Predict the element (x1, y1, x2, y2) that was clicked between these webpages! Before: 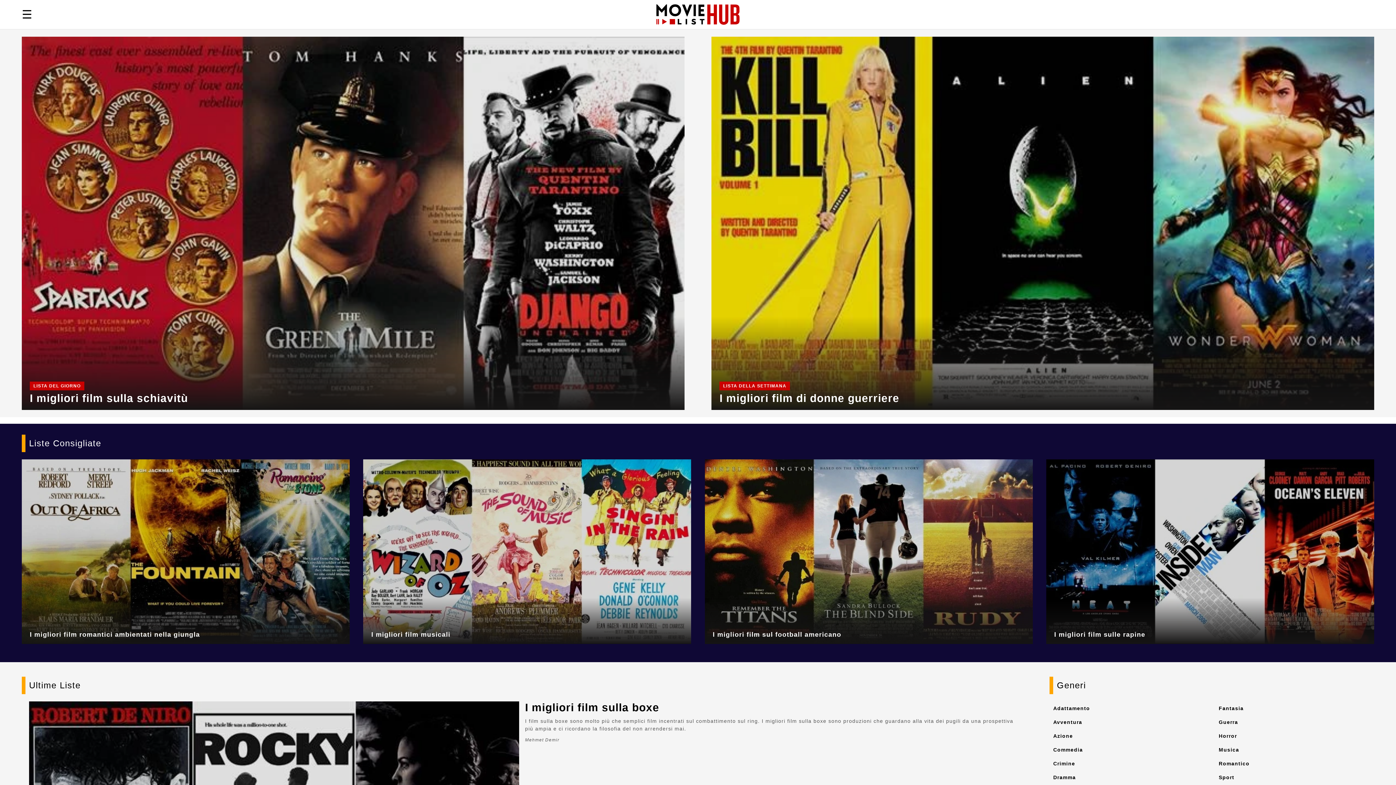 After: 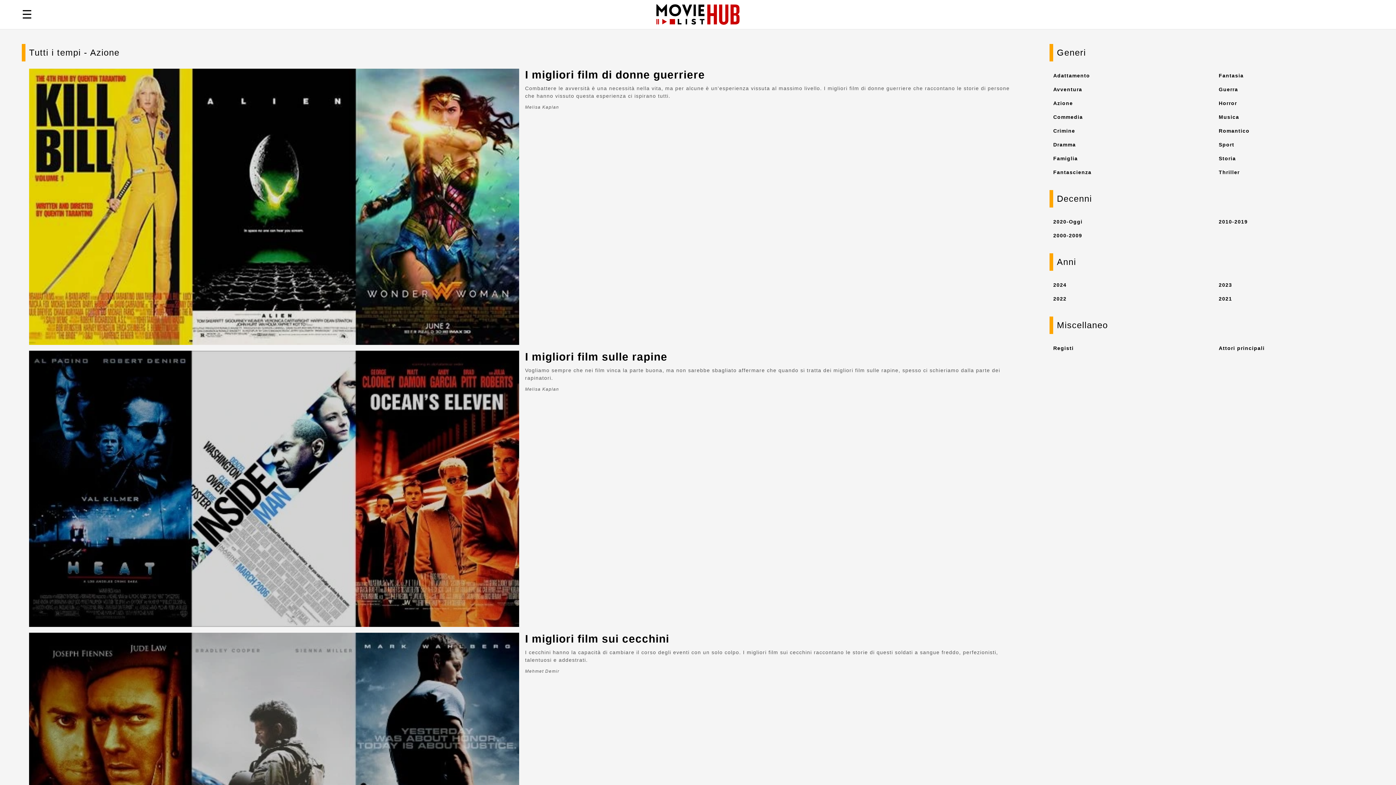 Action: bbox: (1053, 733, 1073, 739) label: Azione